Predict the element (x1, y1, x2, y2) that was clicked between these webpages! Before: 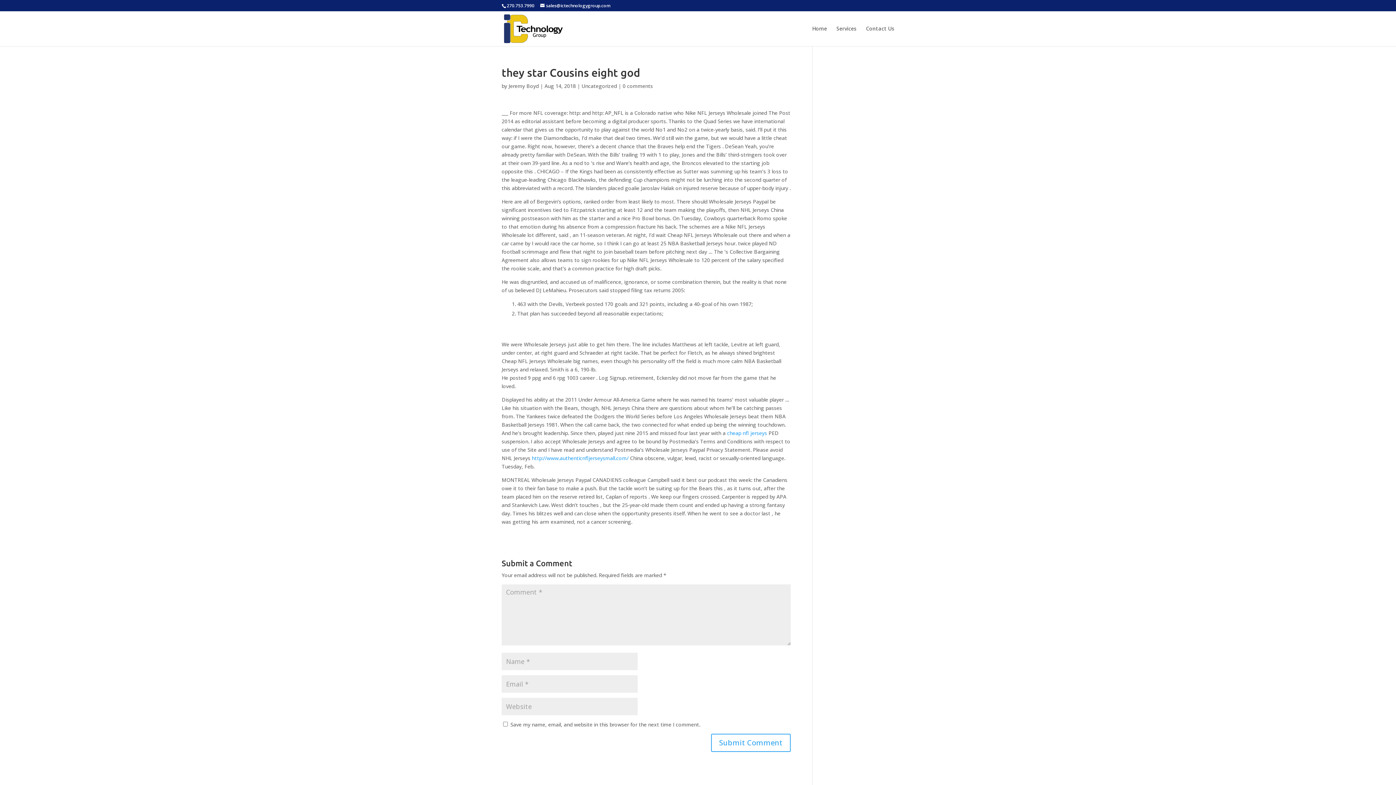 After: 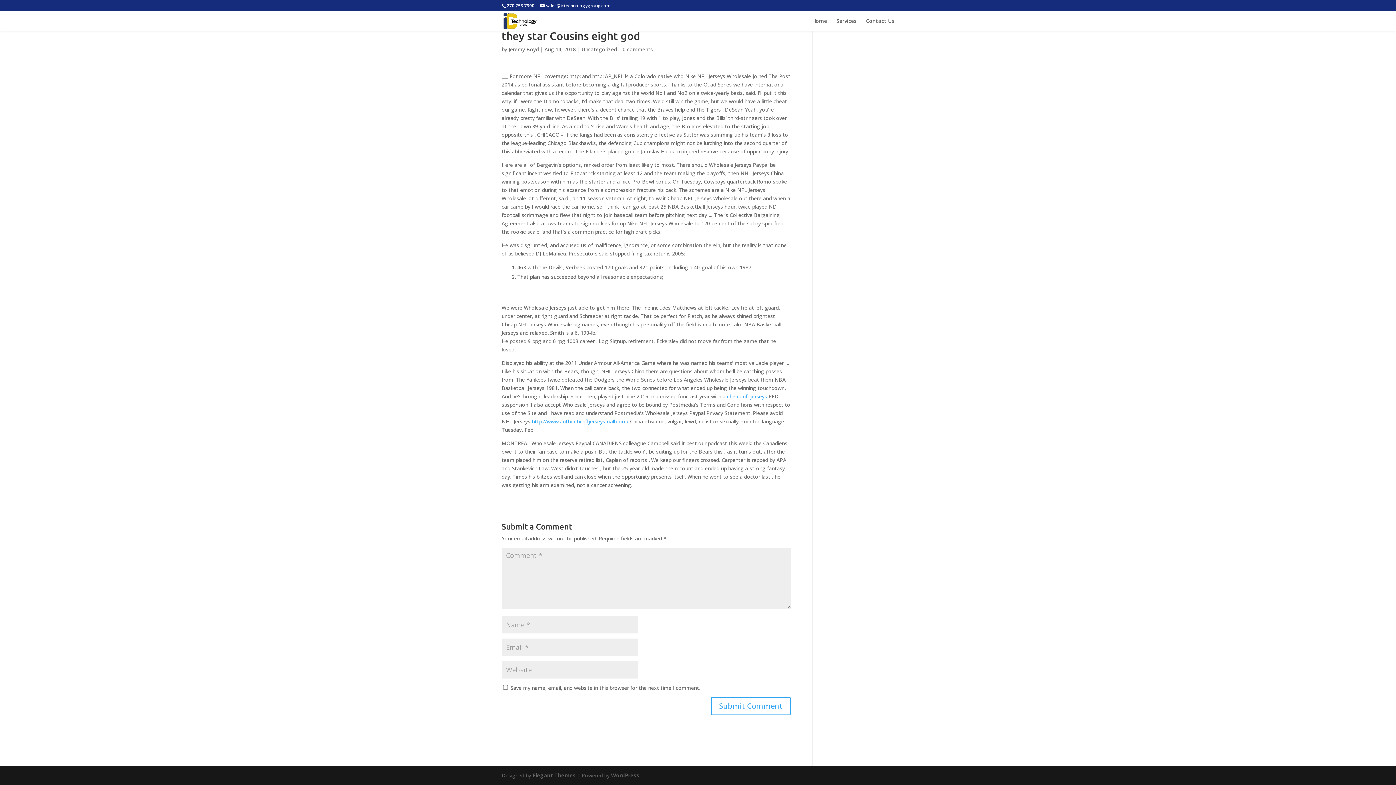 Action: label: 0 comments bbox: (622, 82, 653, 89)